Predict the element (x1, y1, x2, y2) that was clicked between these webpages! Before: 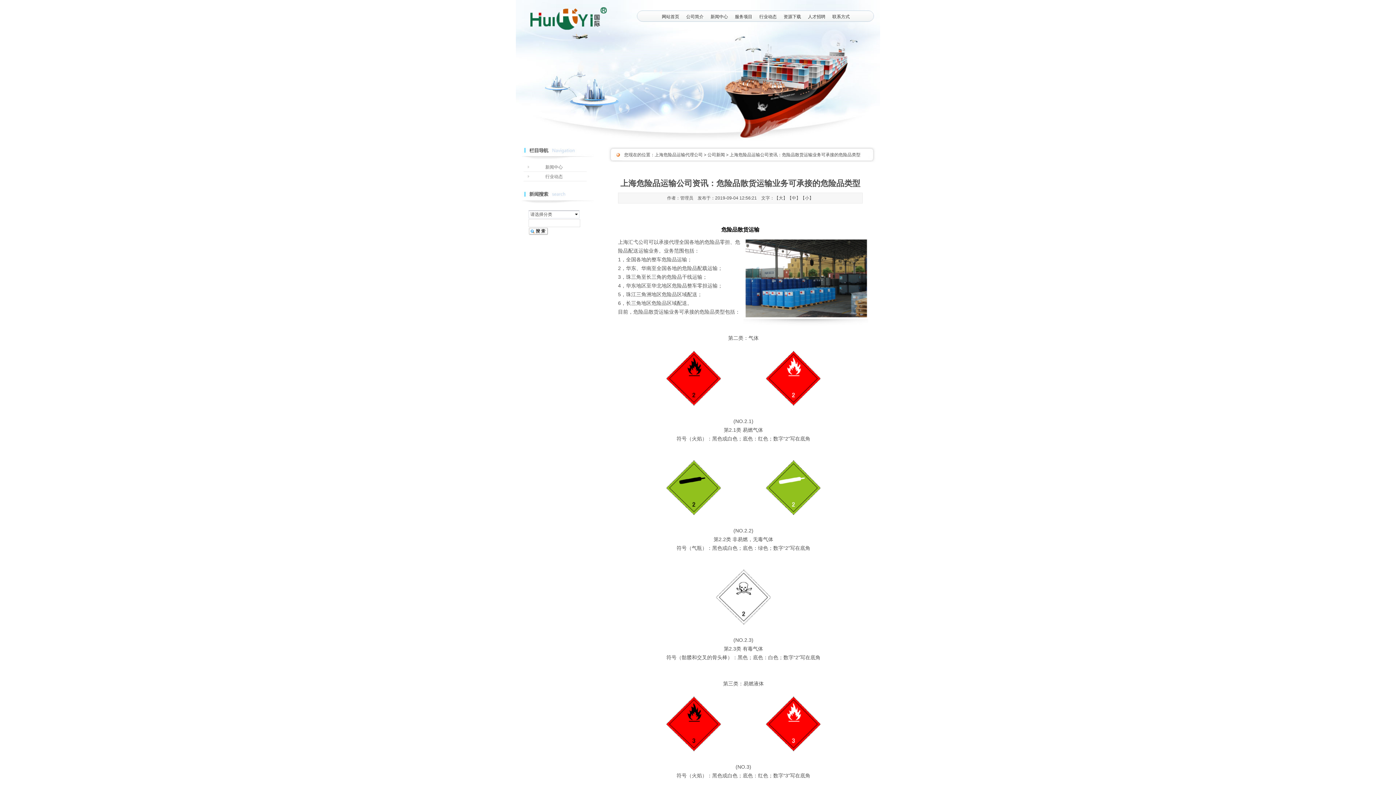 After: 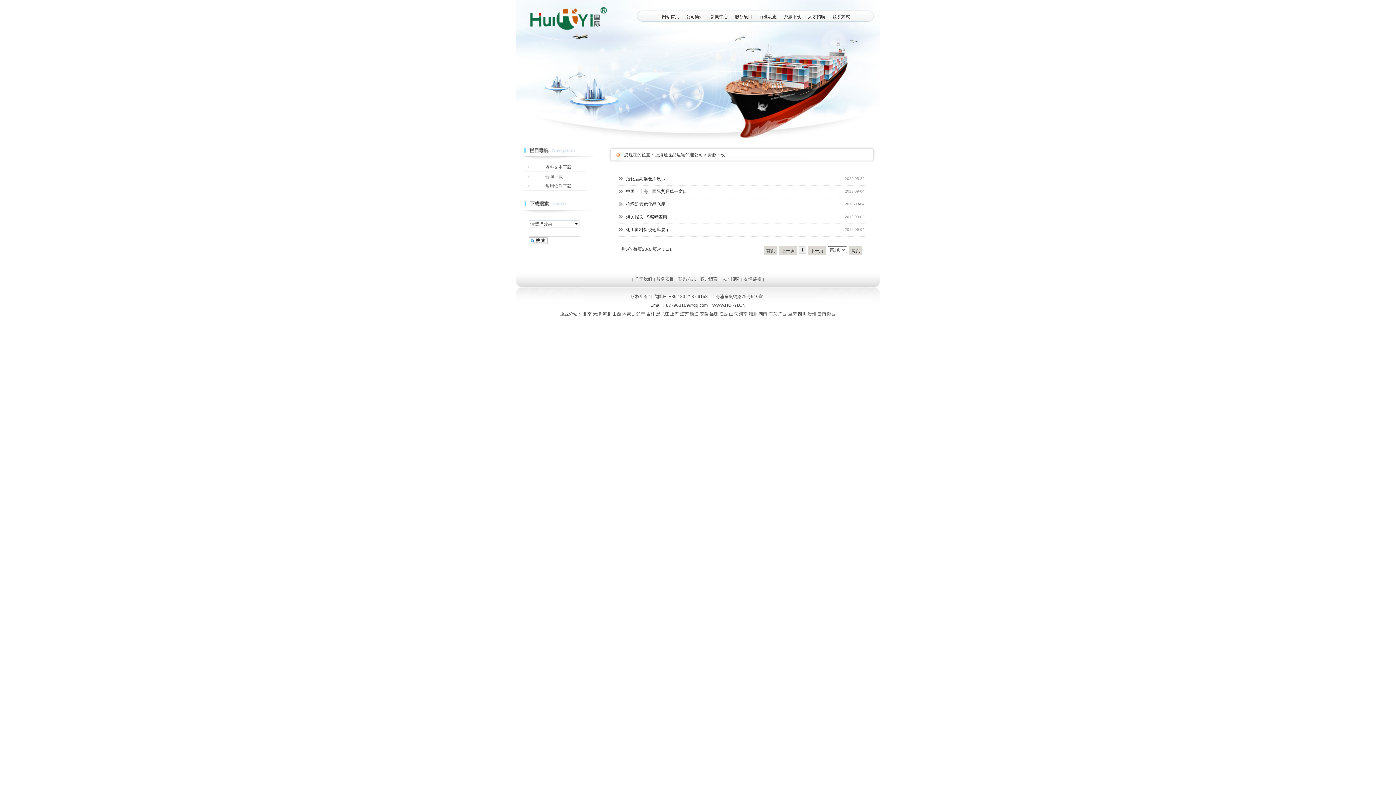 Action: label: 资源下载 bbox: (780, 10, 804, 21)